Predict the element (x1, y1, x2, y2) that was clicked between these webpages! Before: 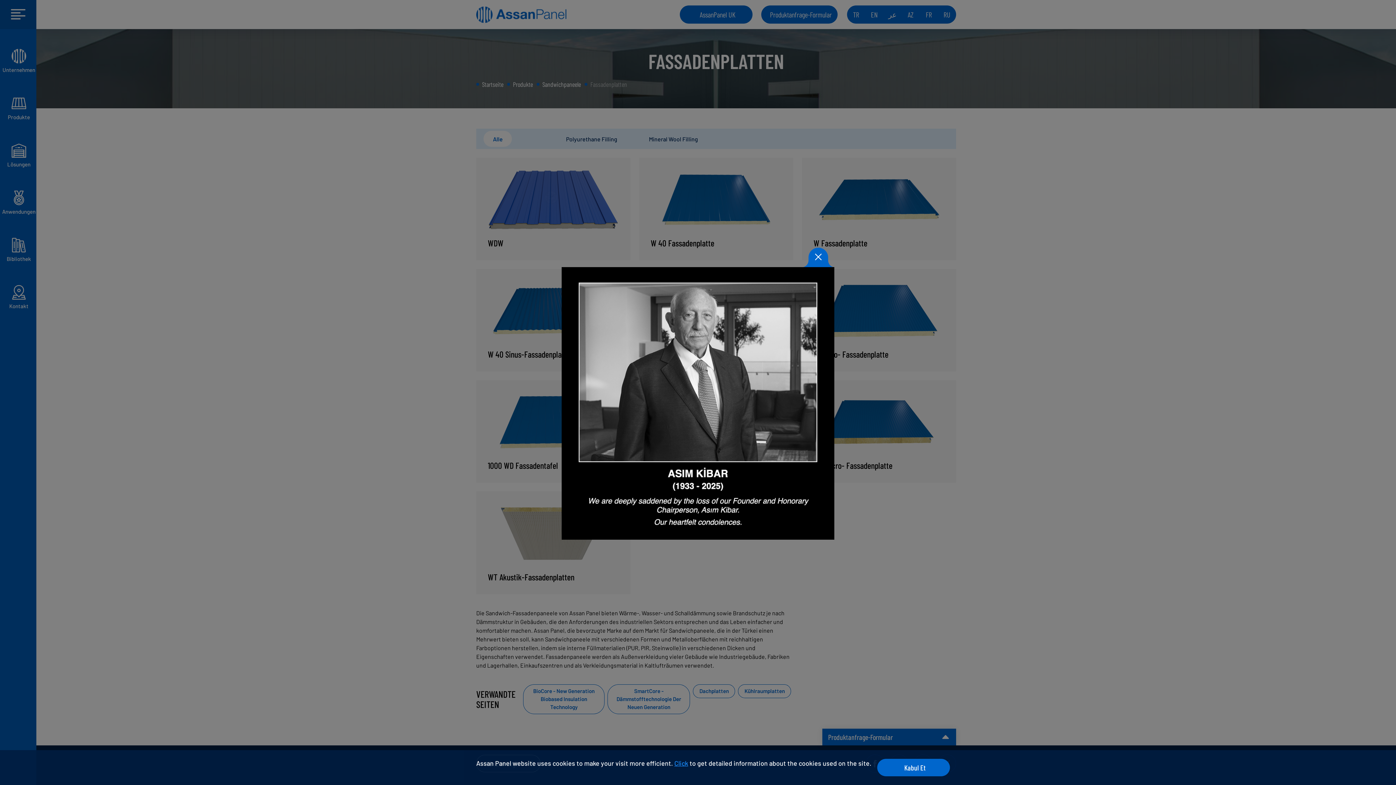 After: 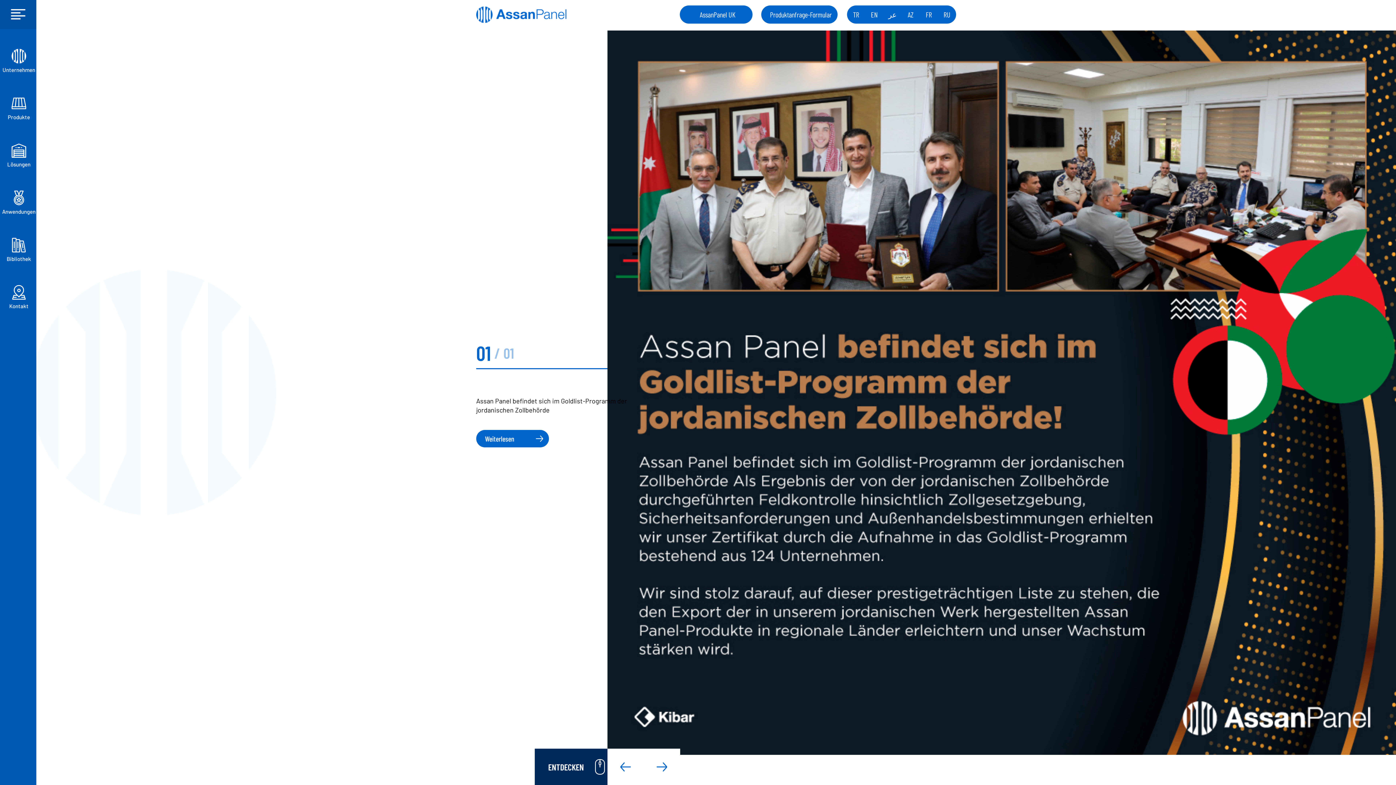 Action: label: Kabul Et bbox: (877, 759, 950, 776)